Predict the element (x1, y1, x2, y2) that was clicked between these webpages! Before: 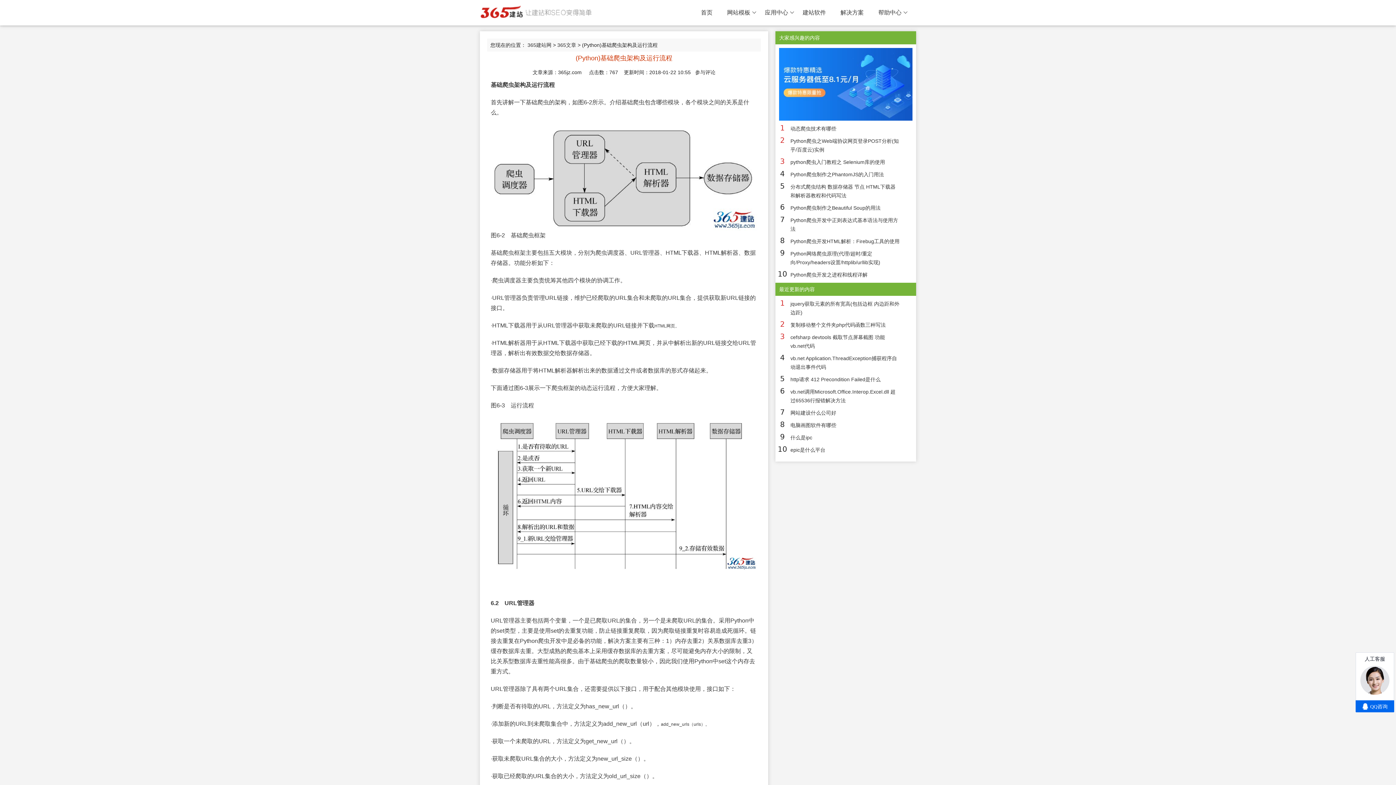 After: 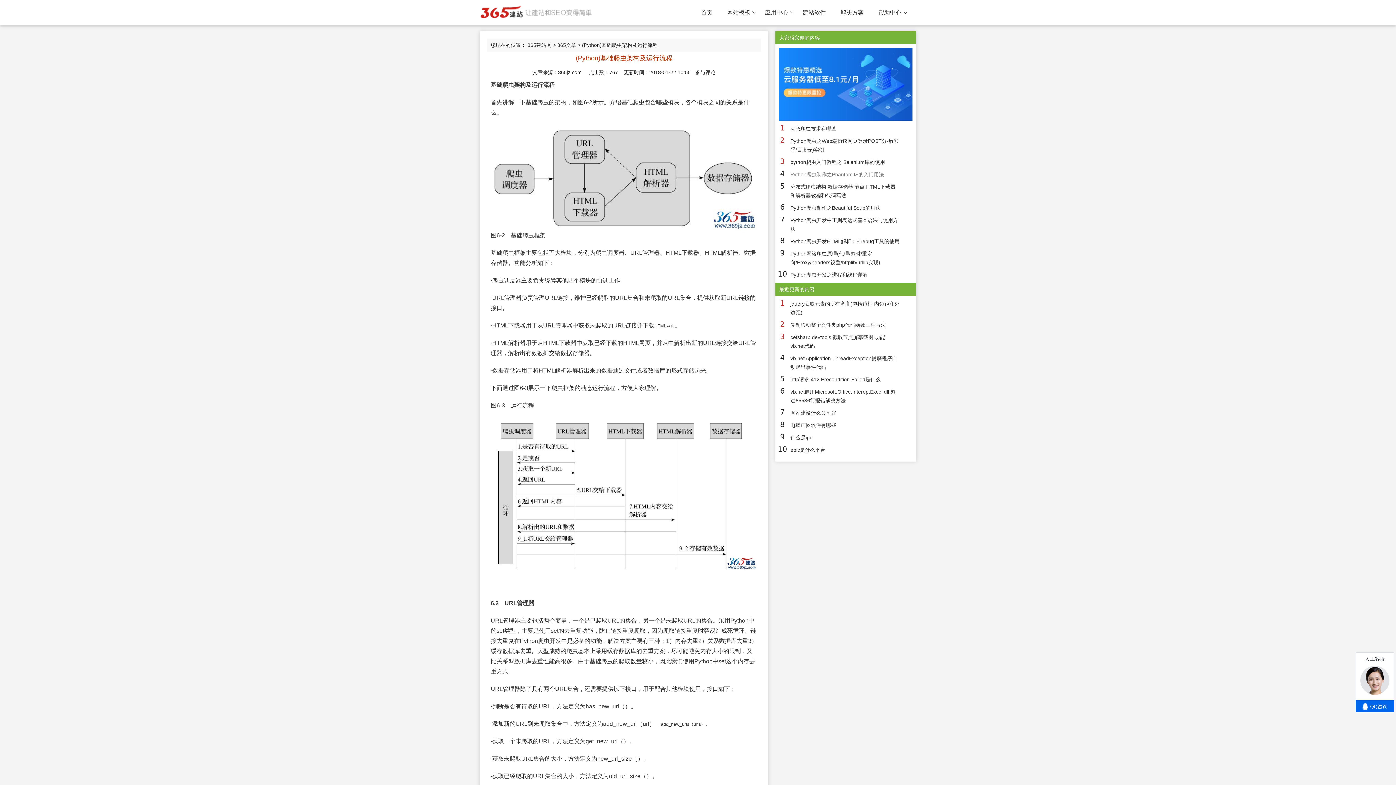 Action: label: Python爬虫制作之PhantomJS的入门用法 bbox: (790, 171, 884, 177)